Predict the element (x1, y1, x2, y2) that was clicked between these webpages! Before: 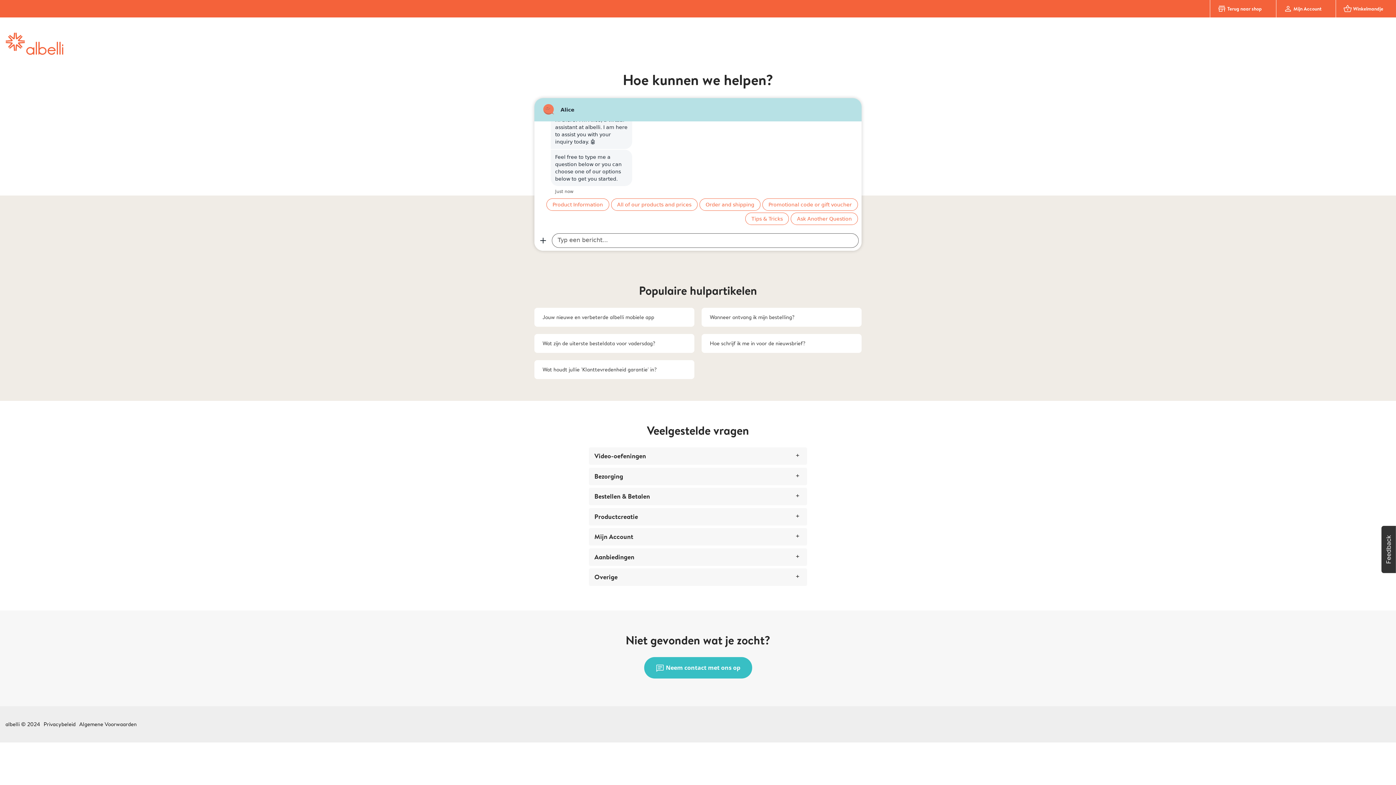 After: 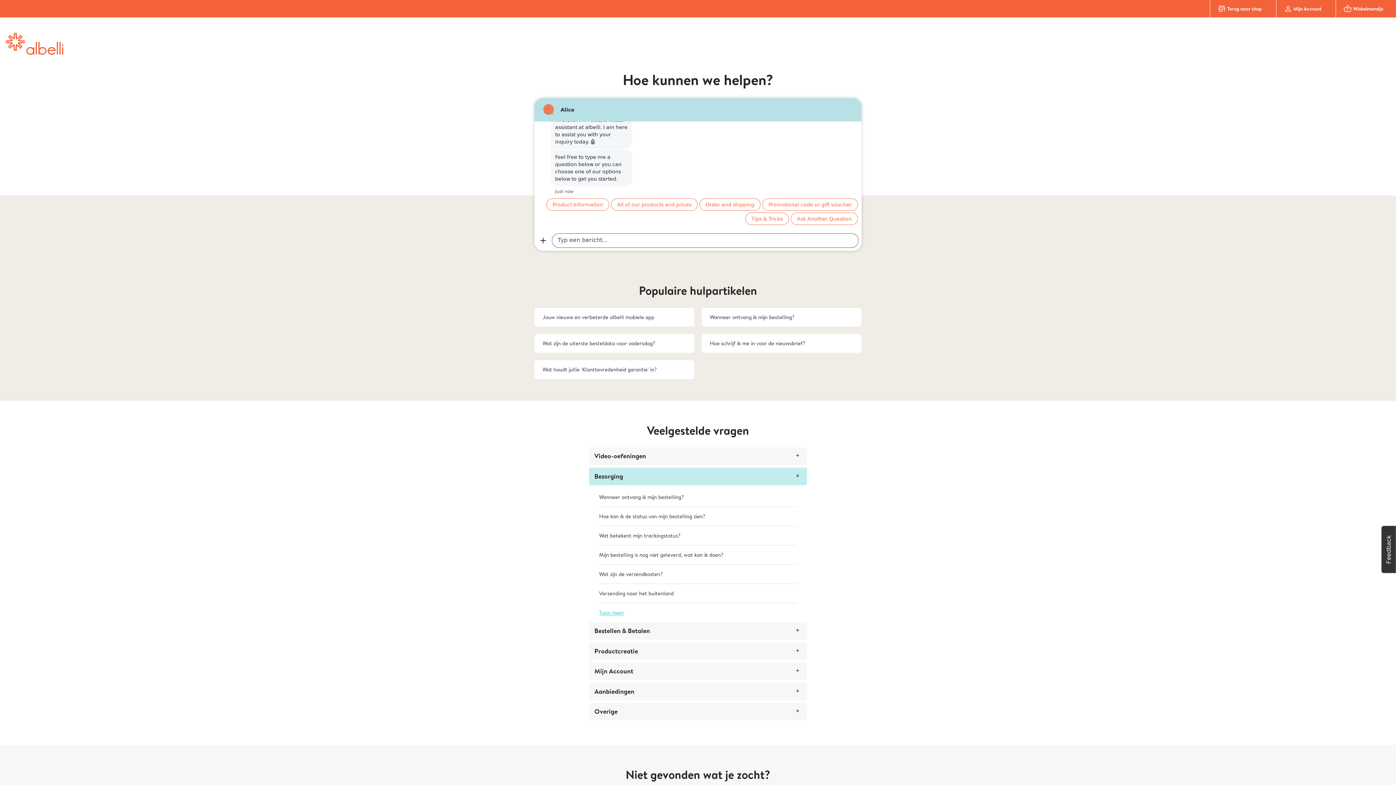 Action: label: Bezorging bbox: (594, 473, 801, 479)